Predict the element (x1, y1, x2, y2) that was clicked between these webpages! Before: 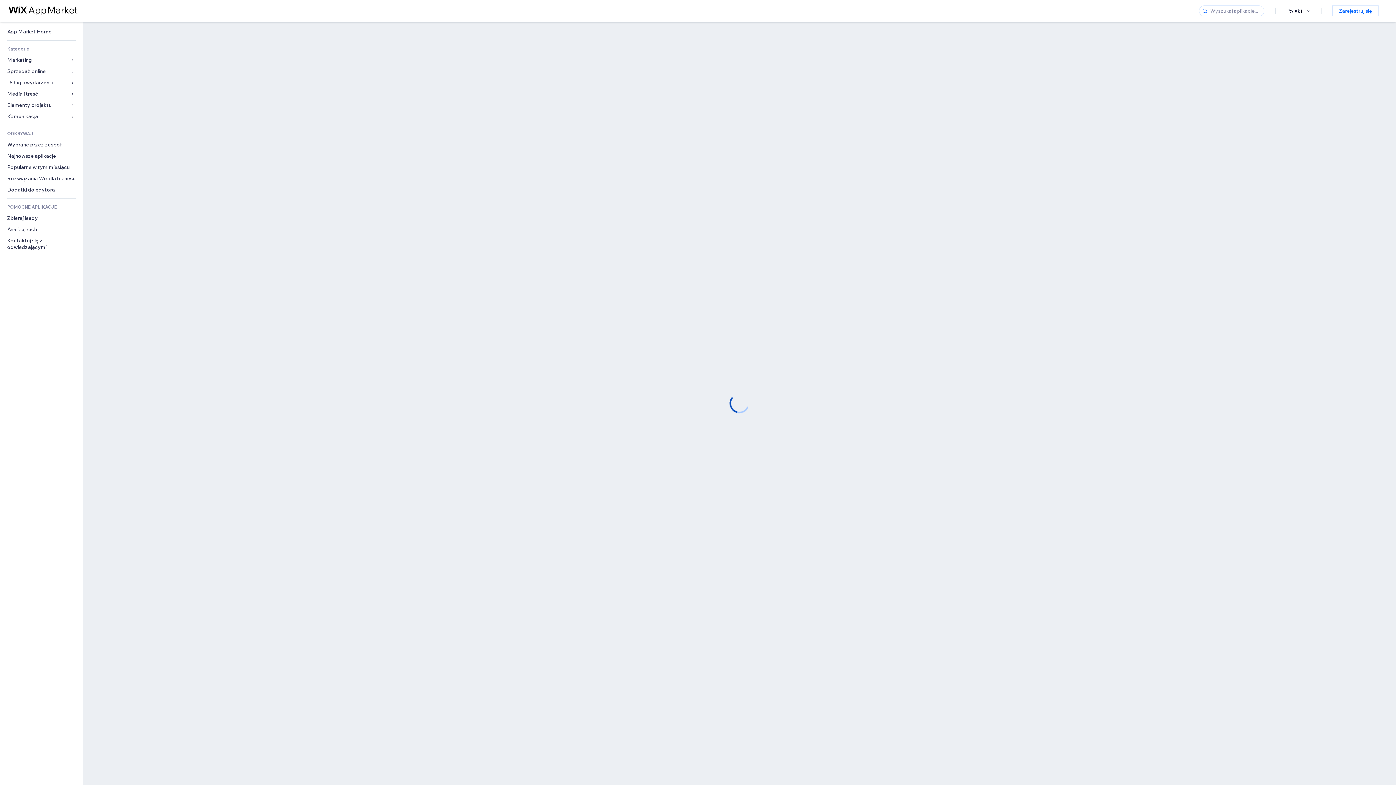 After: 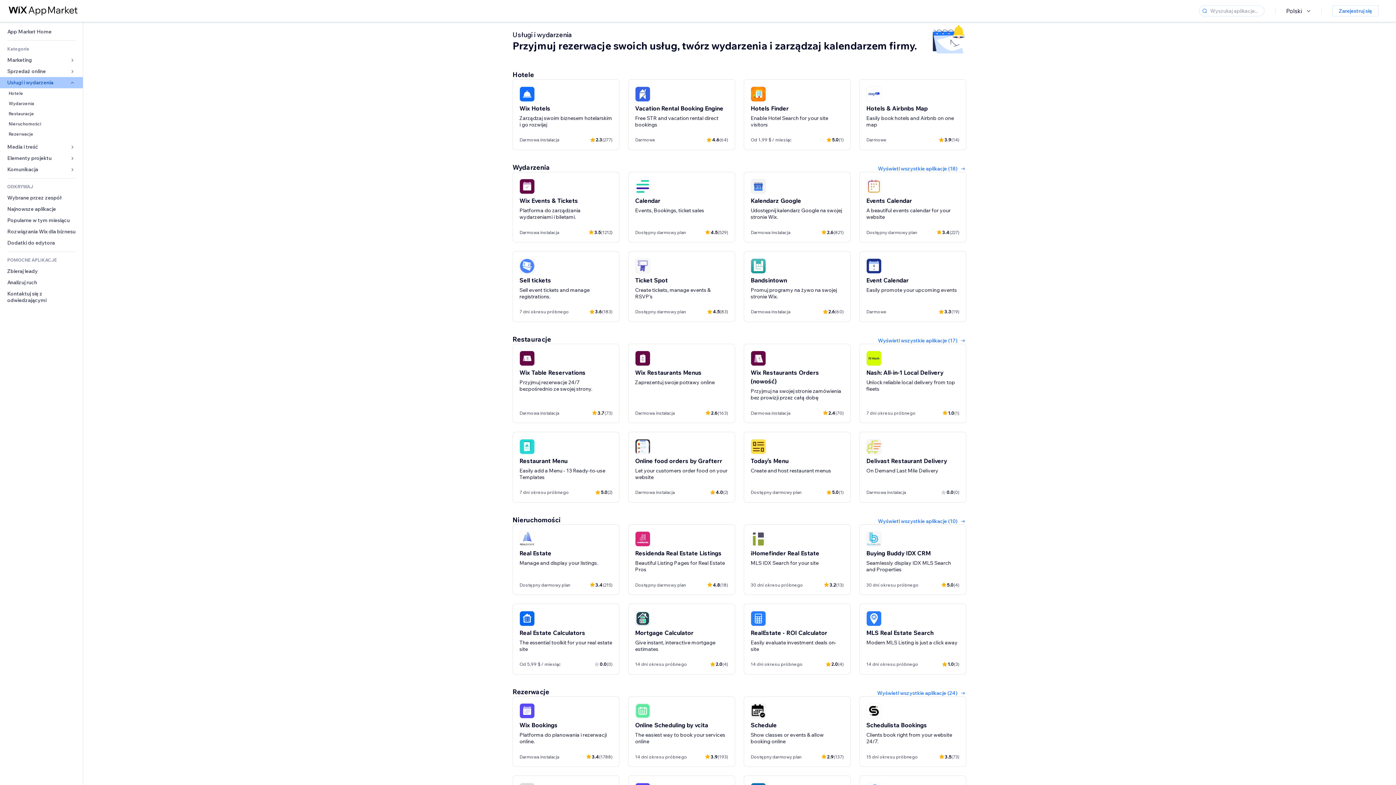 Action: bbox: (0, 77, 82, 88) label: Usługi i wydarzenia